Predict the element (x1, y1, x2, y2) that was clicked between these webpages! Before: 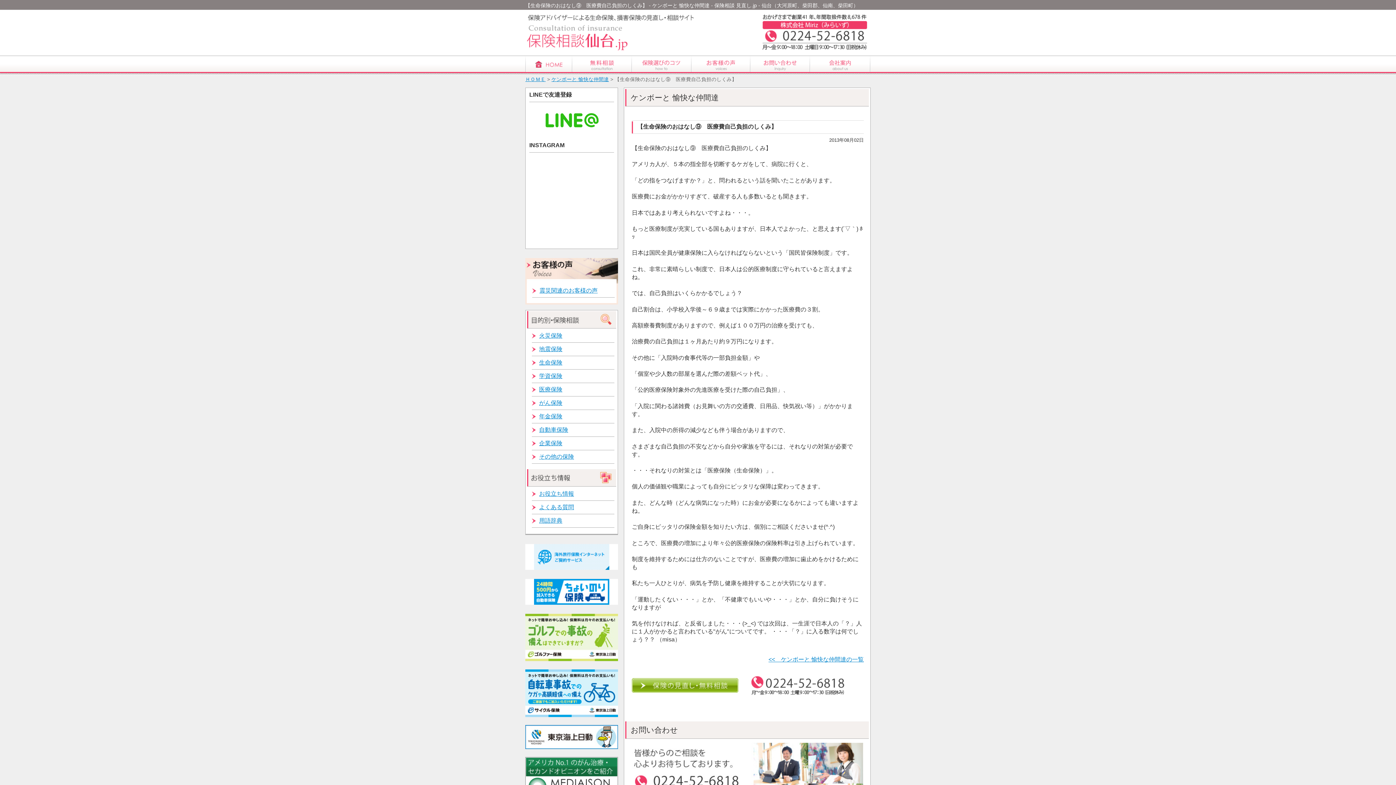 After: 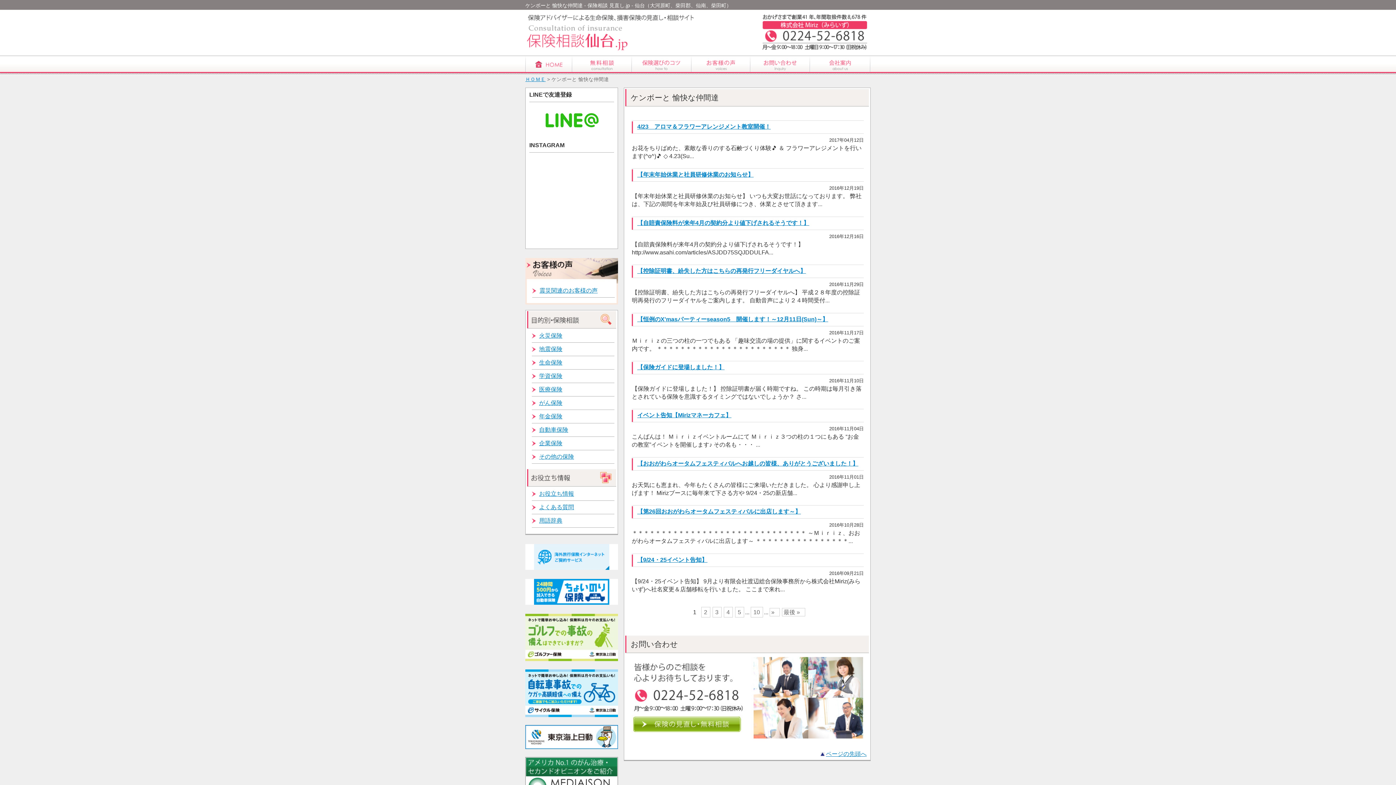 Action: bbox: (768, 656, 864, 662) label: <<　ケンボーと 愉快な仲間達の一覧